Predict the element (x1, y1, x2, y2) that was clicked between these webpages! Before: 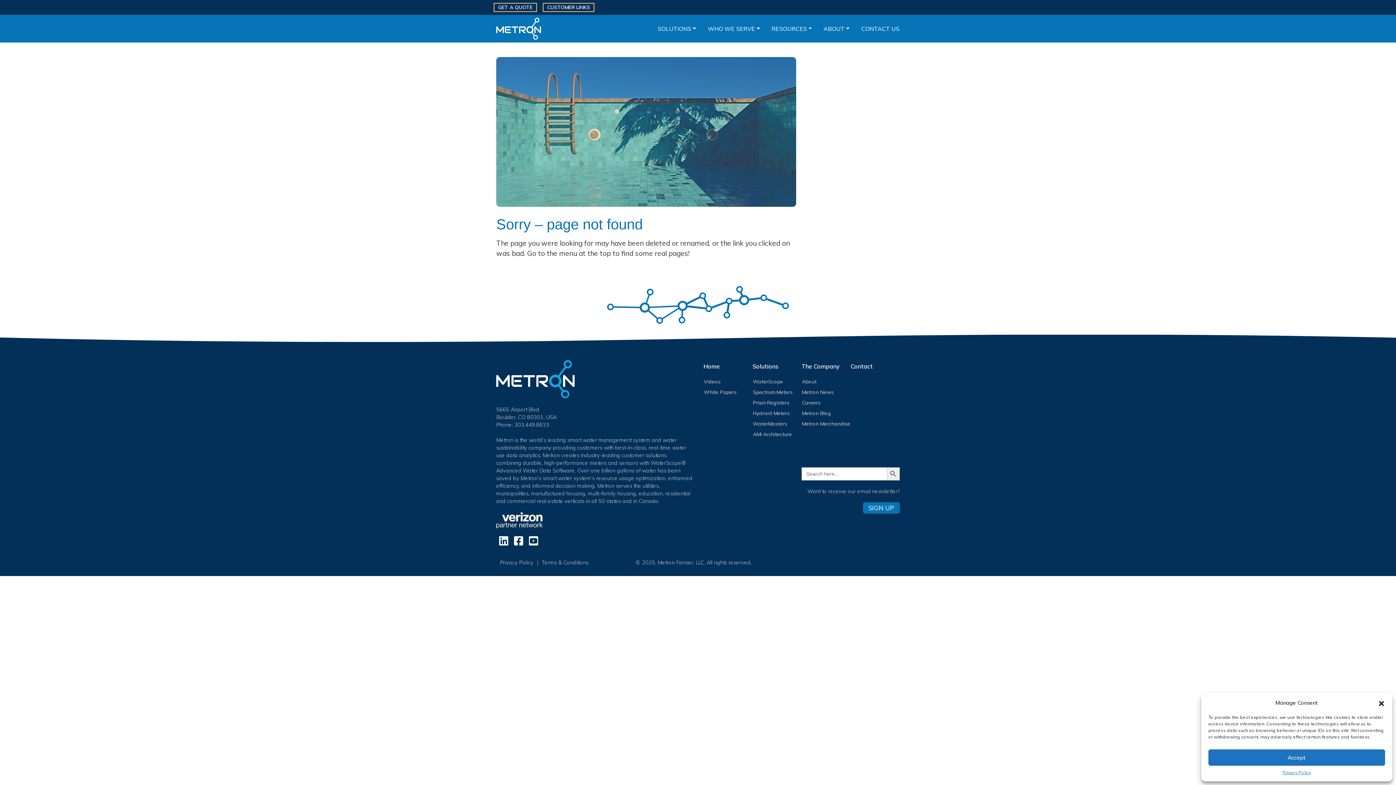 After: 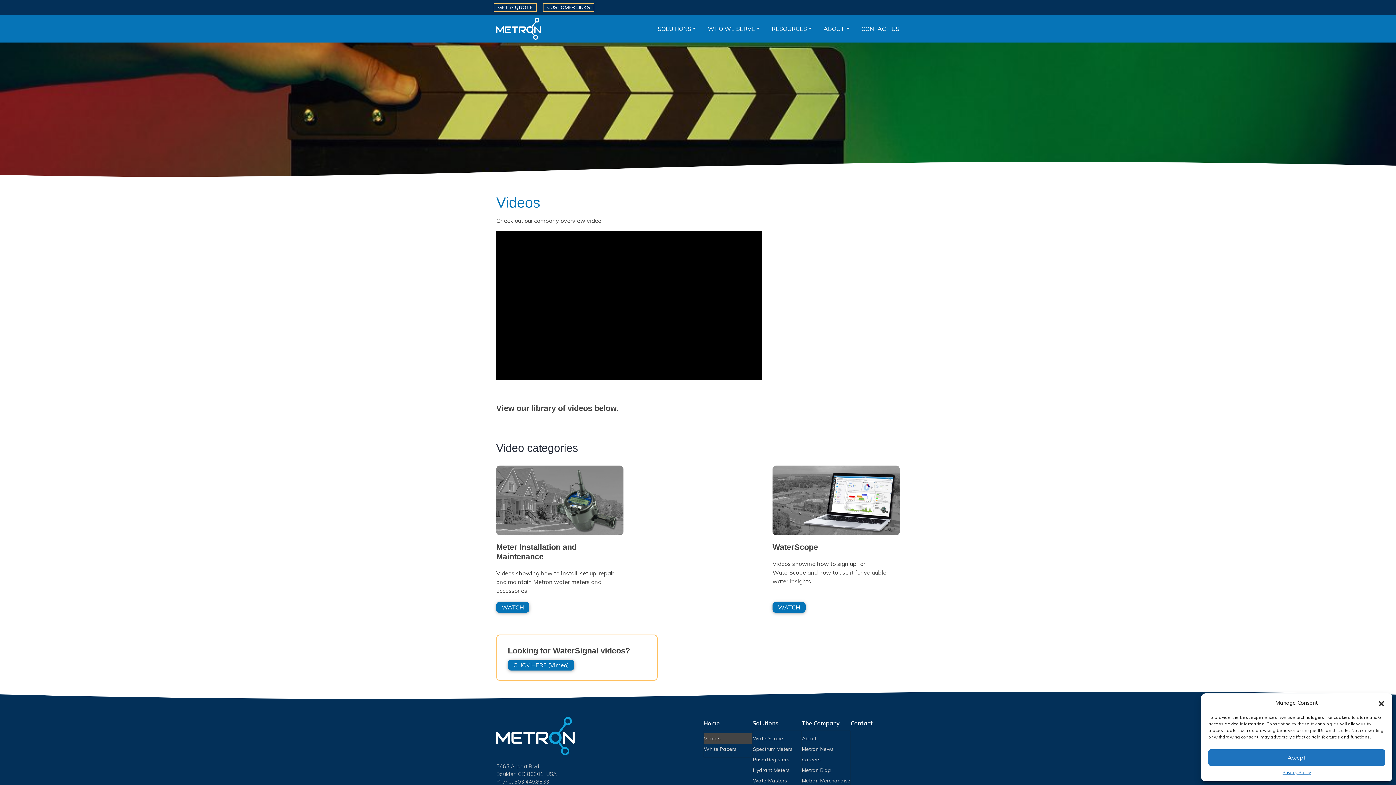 Action: bbox: (704, 376, 752, 387) label: Videos